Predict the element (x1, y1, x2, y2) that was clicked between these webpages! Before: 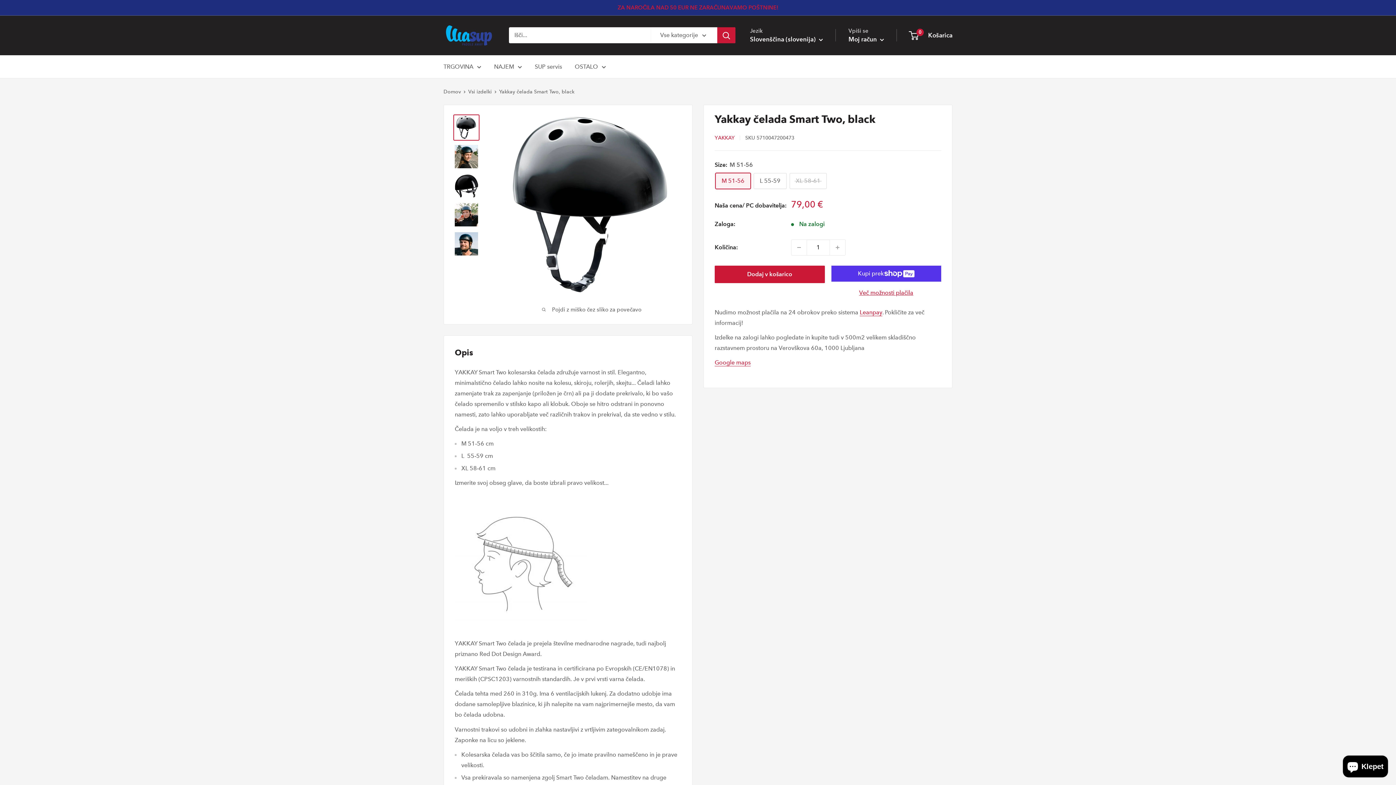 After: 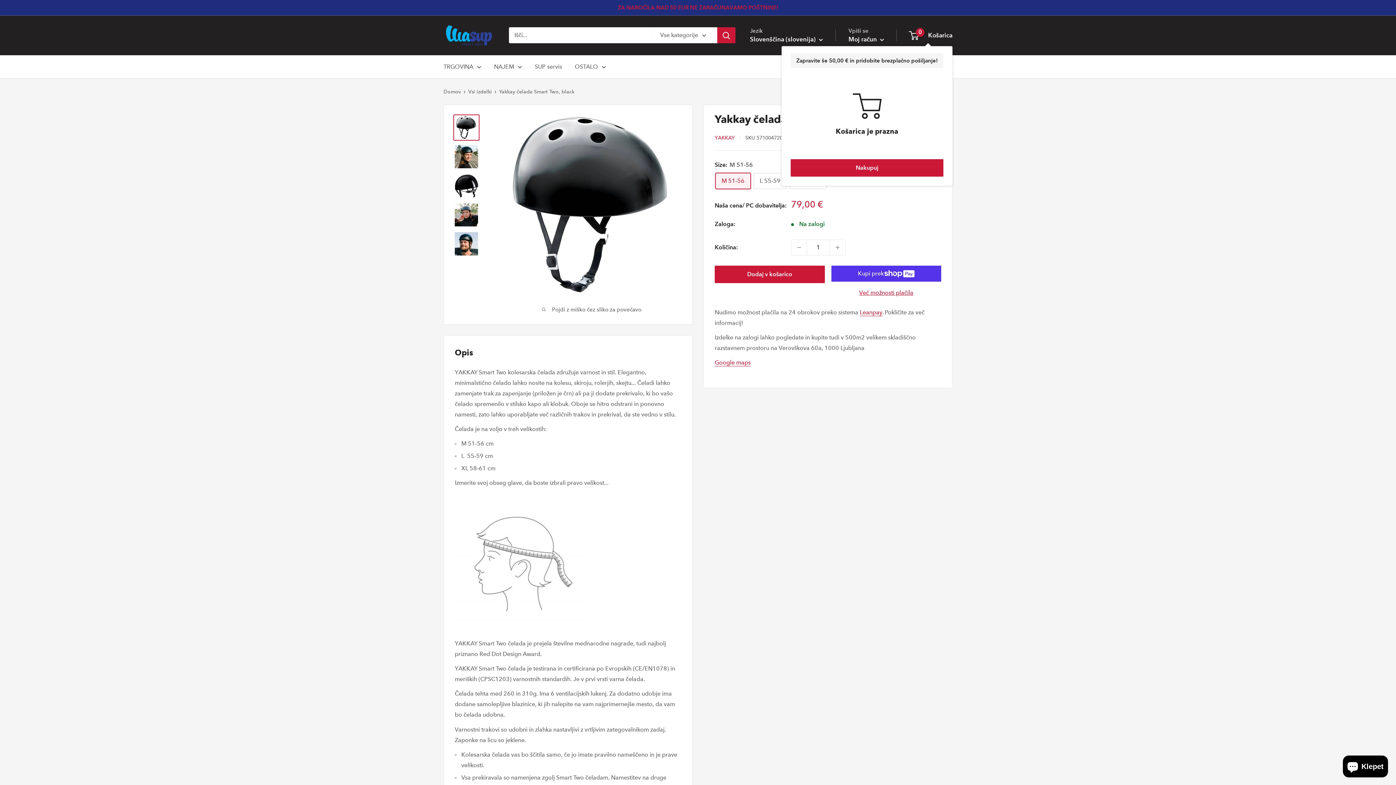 Action: label: 0
 Košarica bbox: (909, 29, 952, 41)